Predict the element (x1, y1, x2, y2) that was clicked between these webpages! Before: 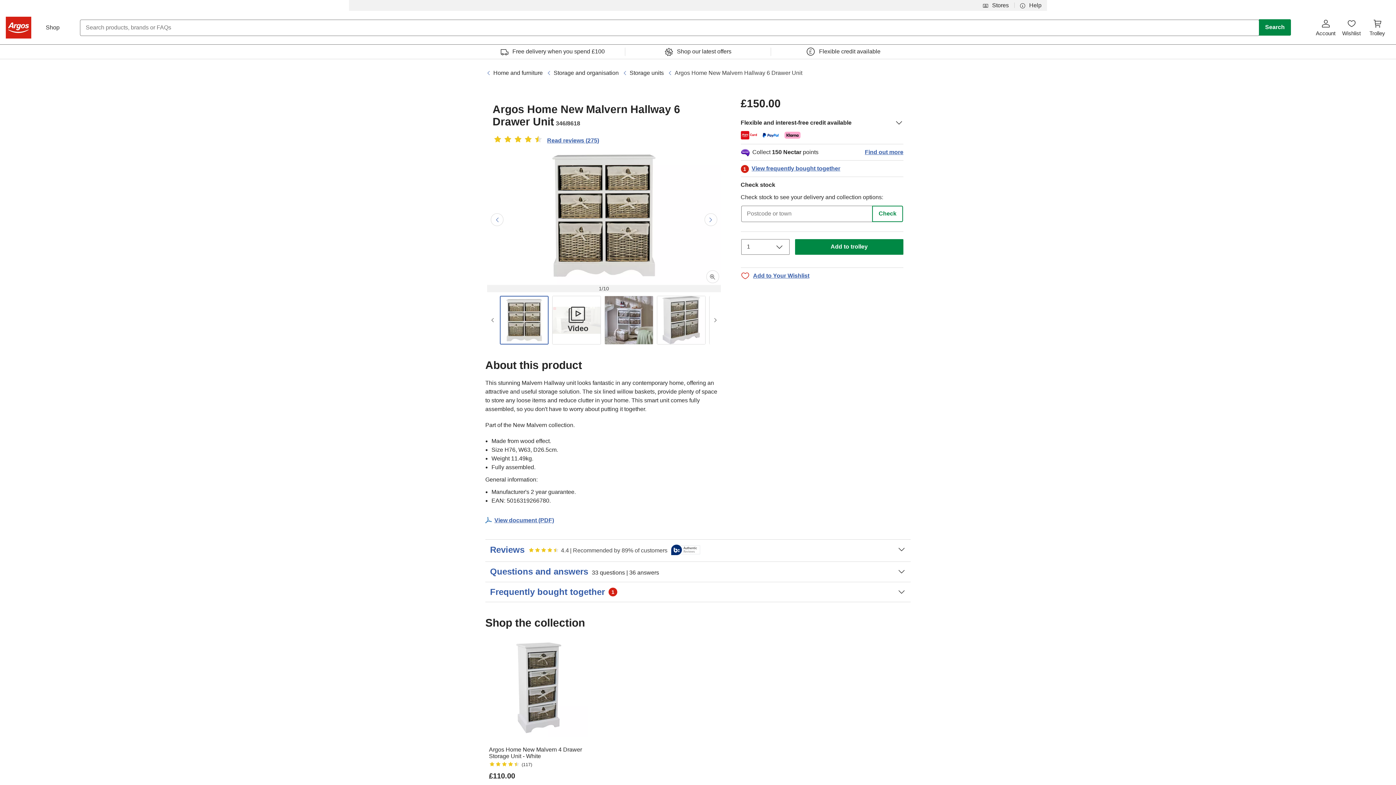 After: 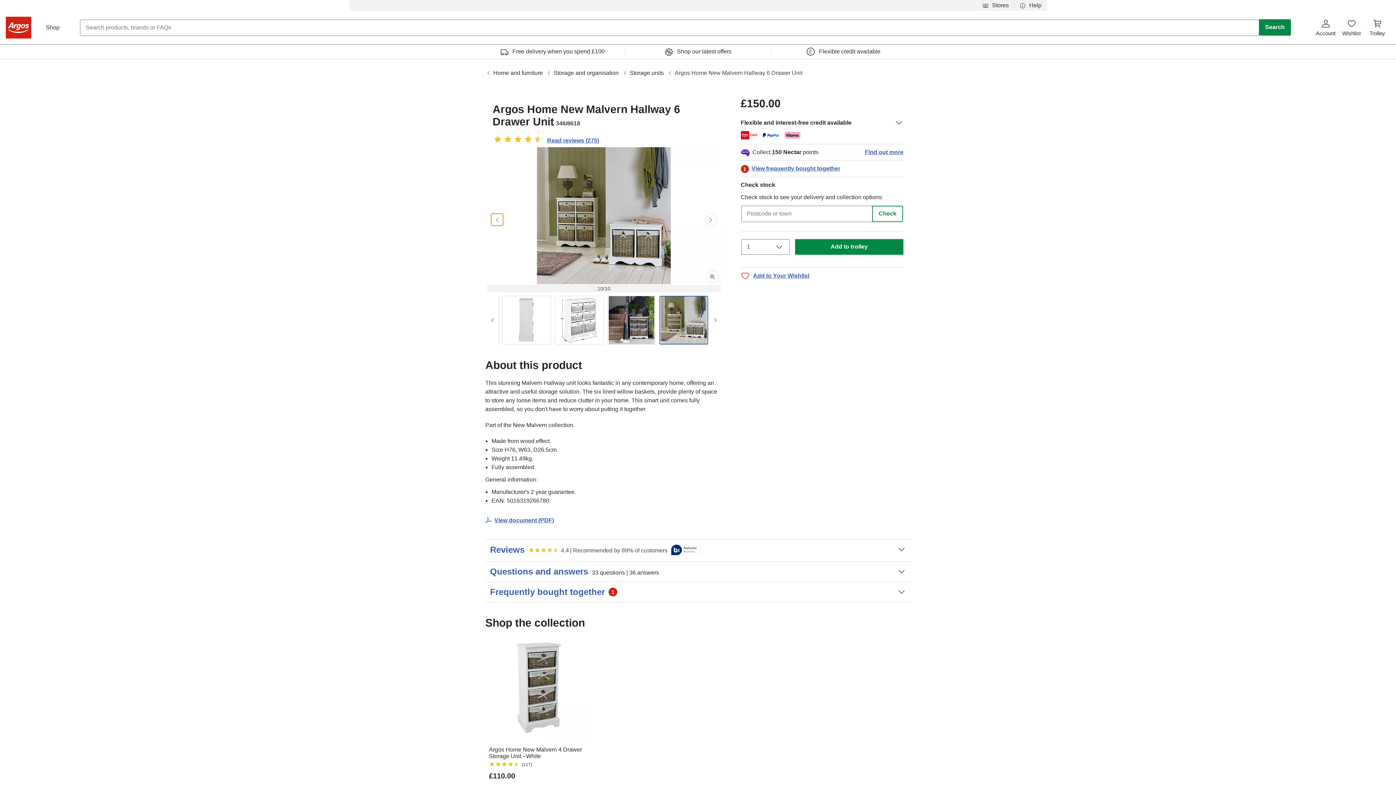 Action: label: Go to previous slide bbox: (490, 213, 503, 226)